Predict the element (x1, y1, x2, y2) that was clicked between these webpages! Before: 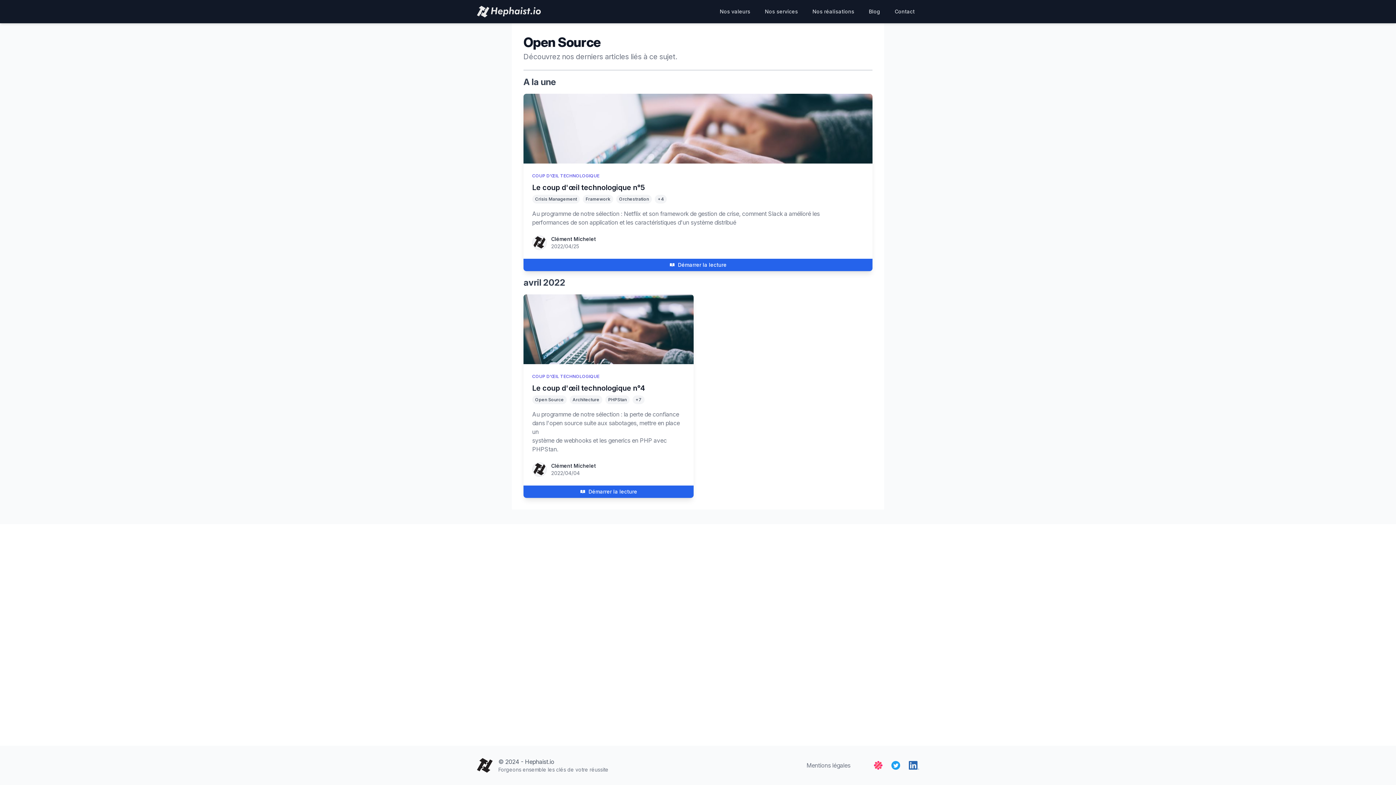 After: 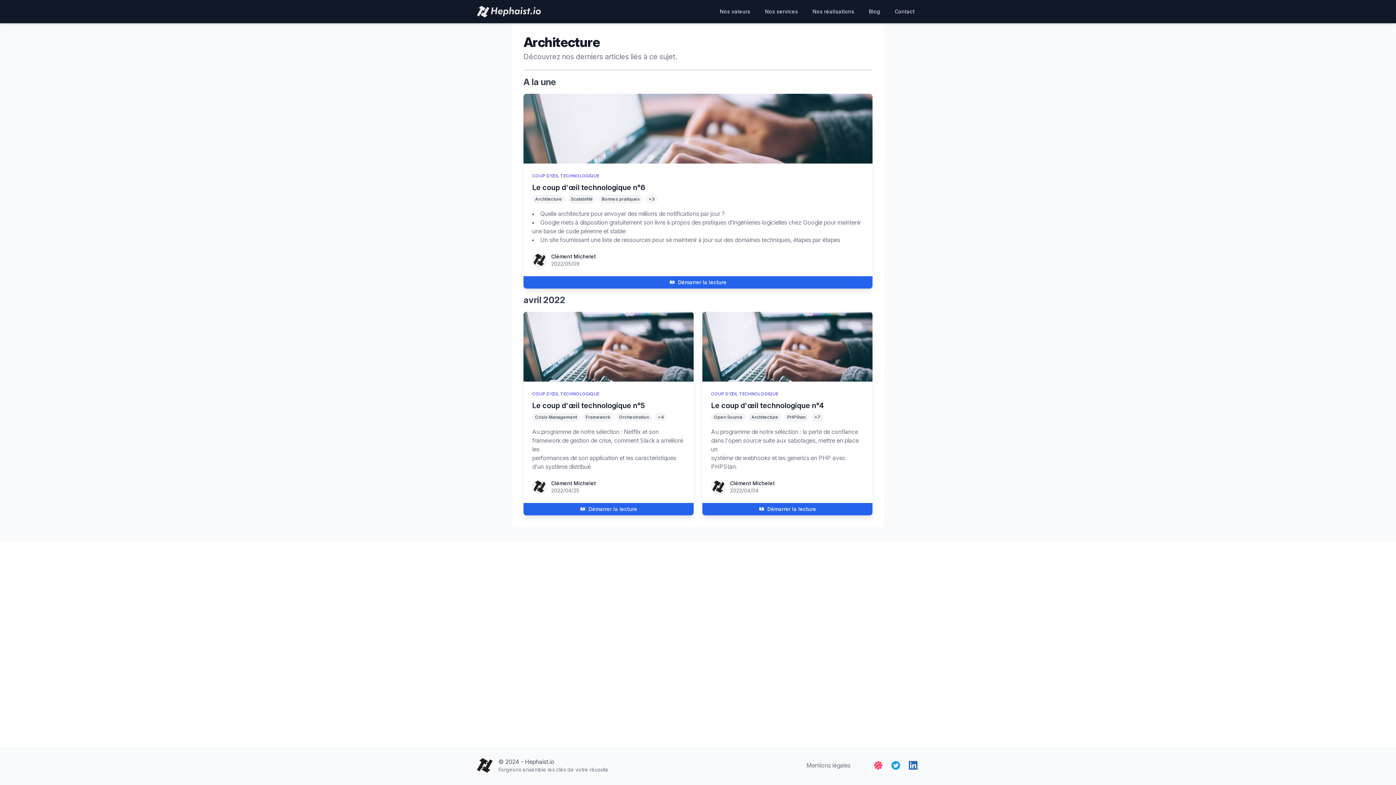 Action: label: Architecture bbox: (569, 394, 602, 404)